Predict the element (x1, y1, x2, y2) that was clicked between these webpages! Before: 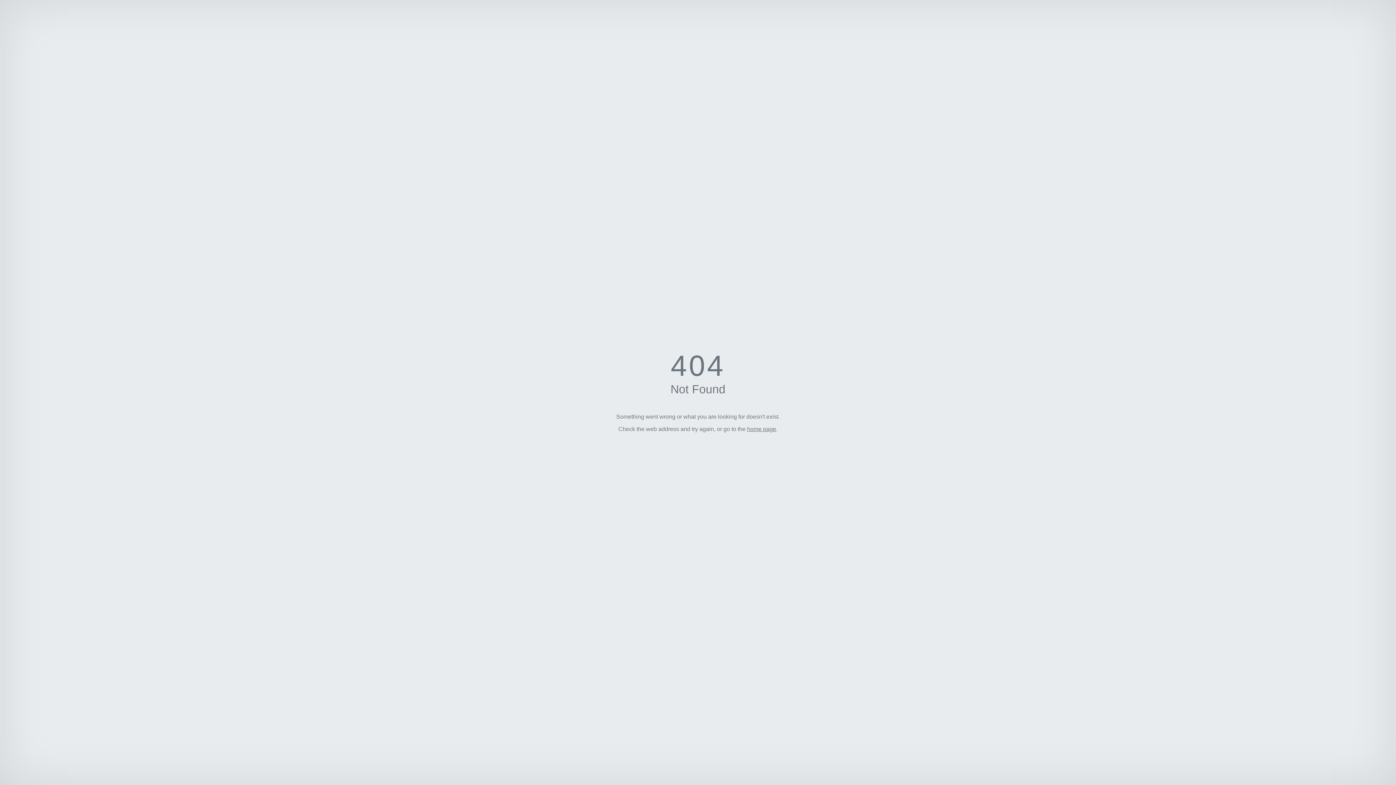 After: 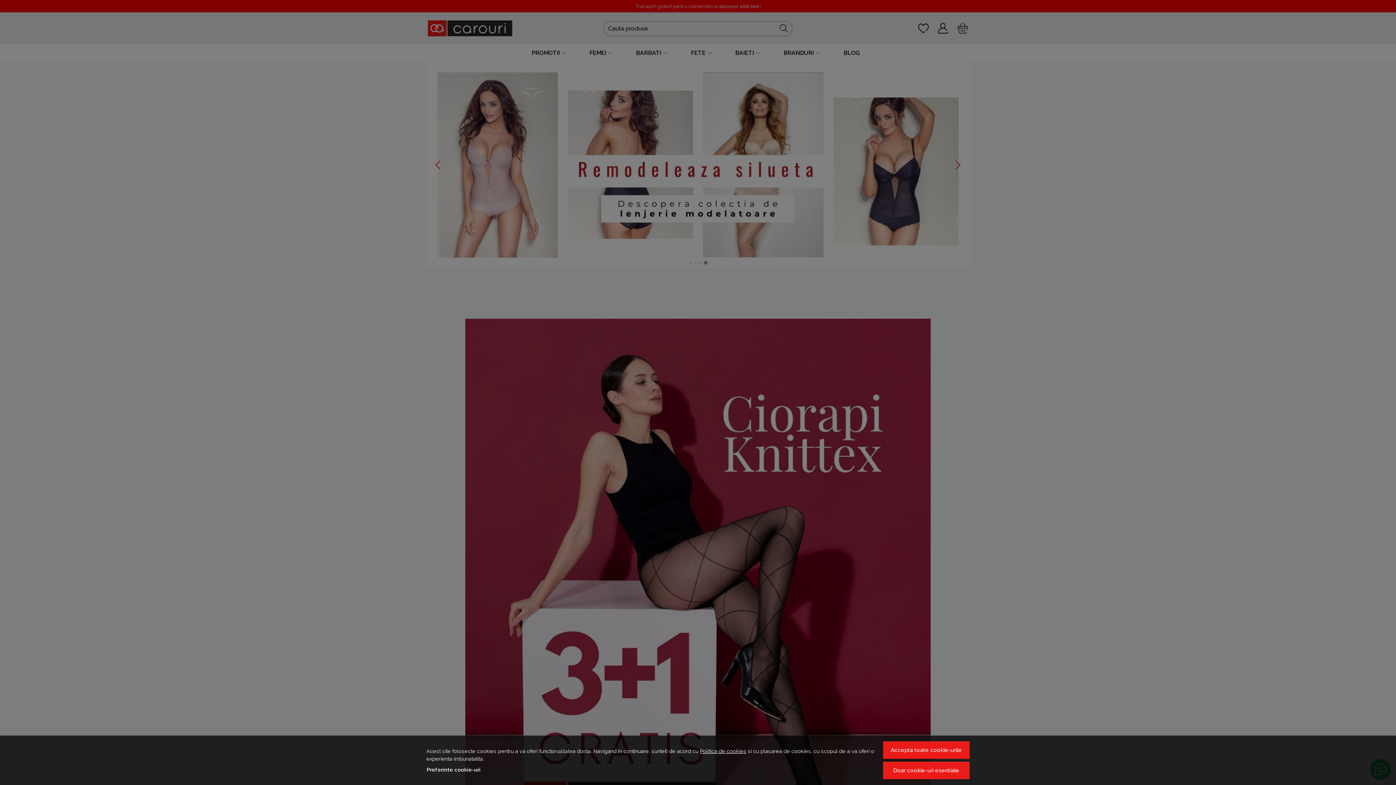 Action: bbox: (747, 426, 776, 432) label: home page